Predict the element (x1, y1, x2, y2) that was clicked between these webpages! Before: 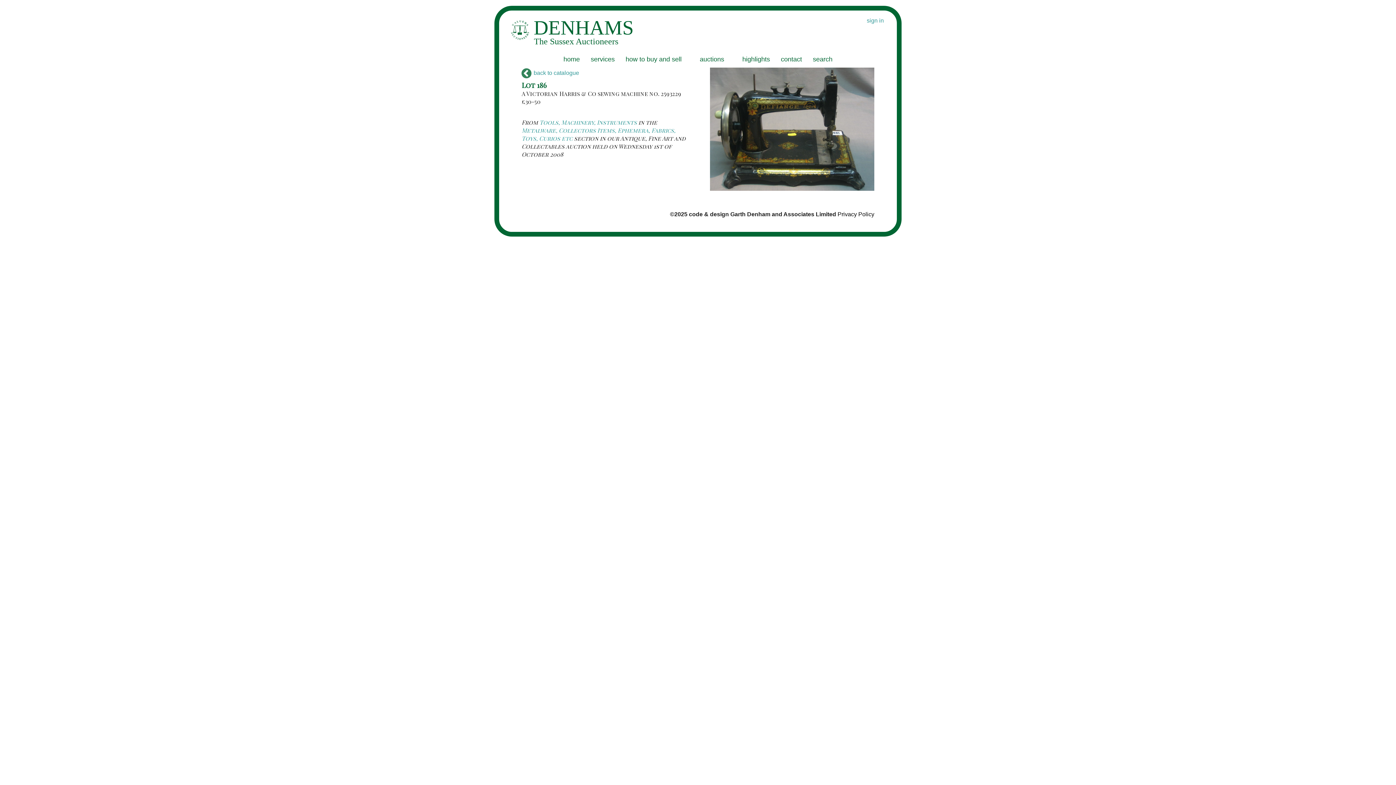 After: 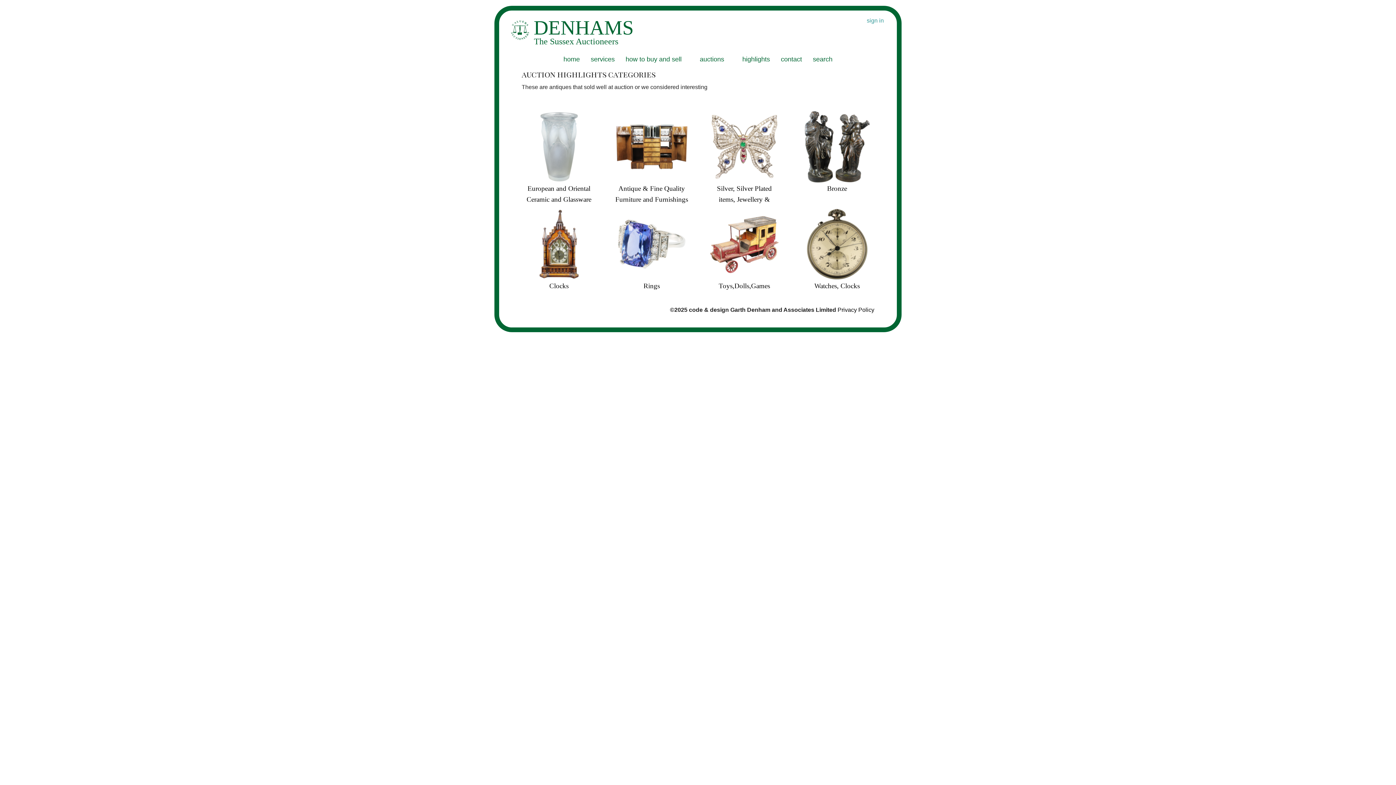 Action: label: highlights bbox: (737, 51, 775, 67)